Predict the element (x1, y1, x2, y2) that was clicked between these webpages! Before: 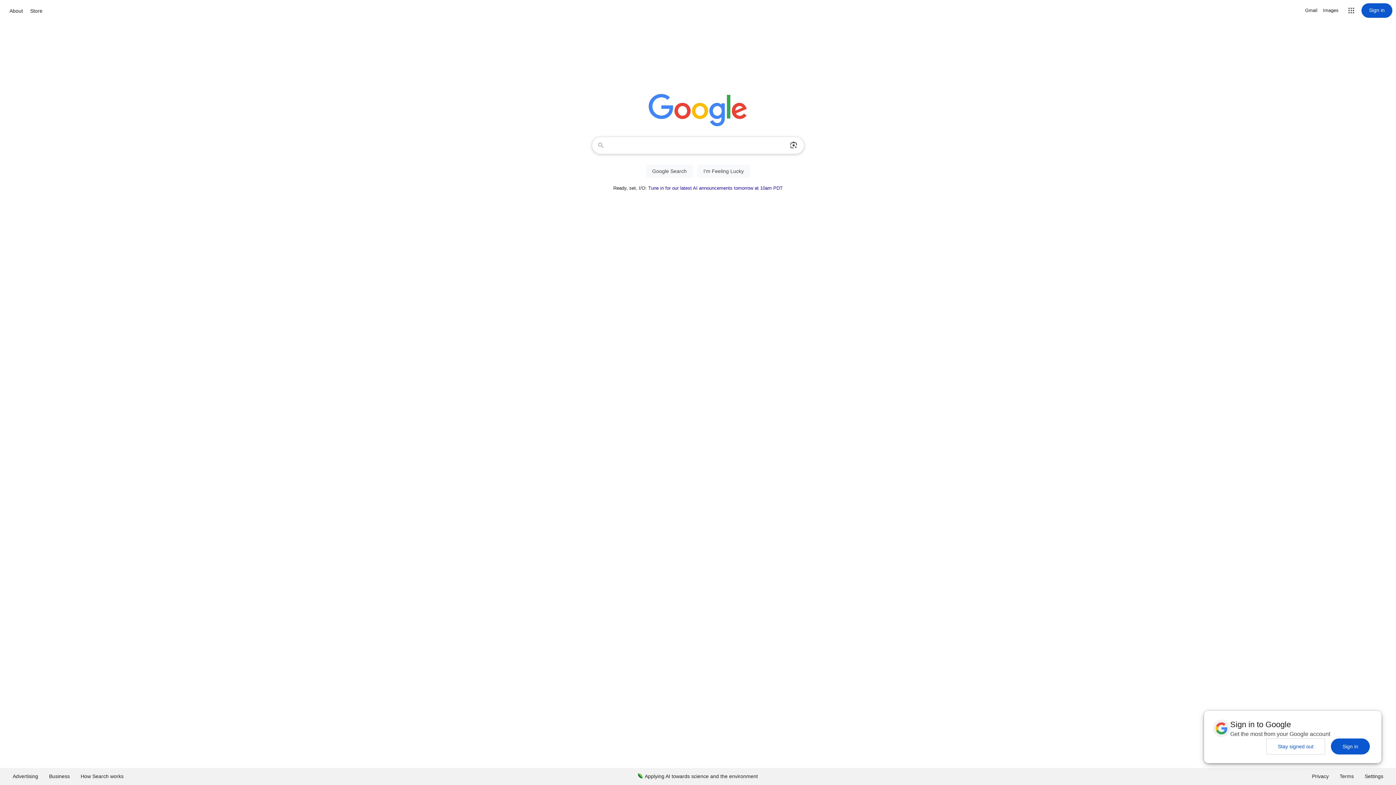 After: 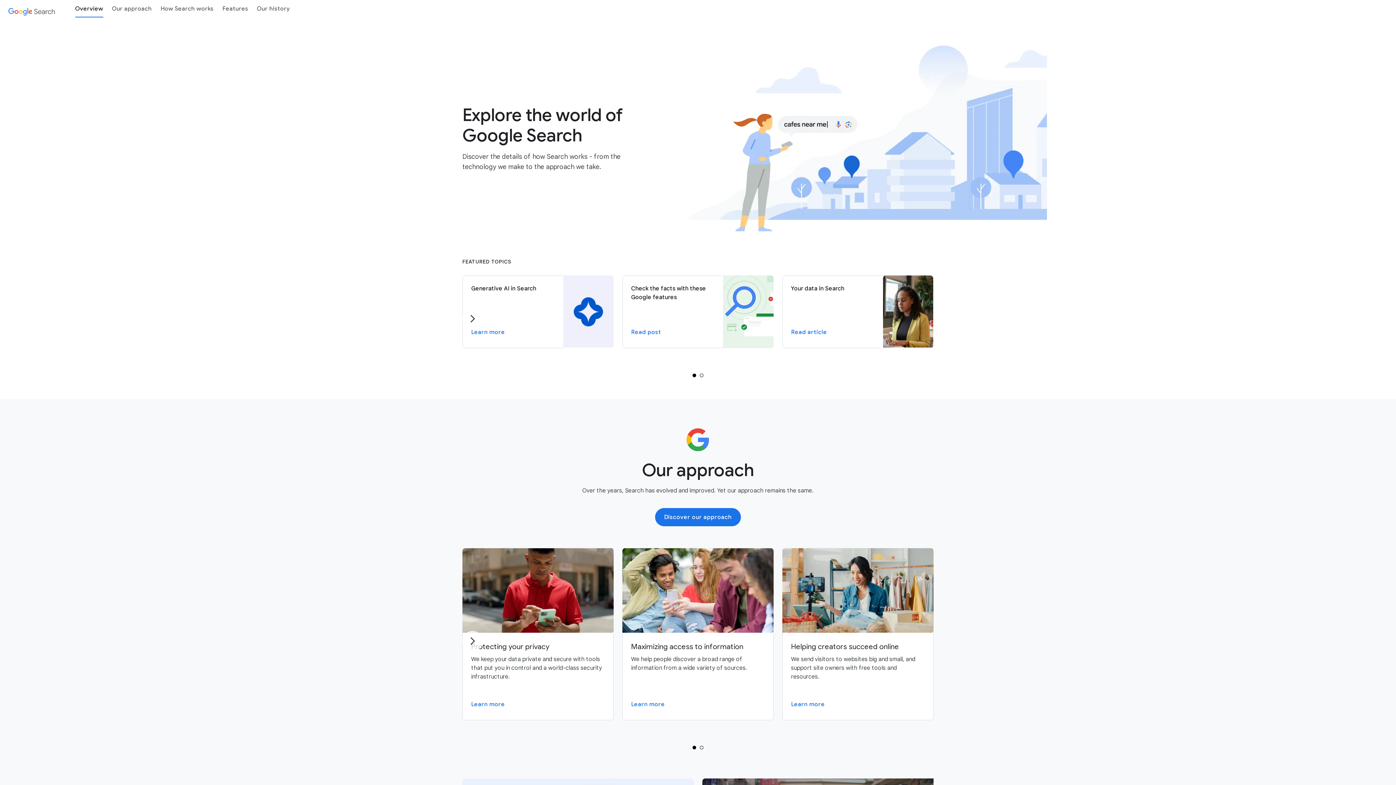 Action: bbox: (75, 768, 129, 785) label: How Search works